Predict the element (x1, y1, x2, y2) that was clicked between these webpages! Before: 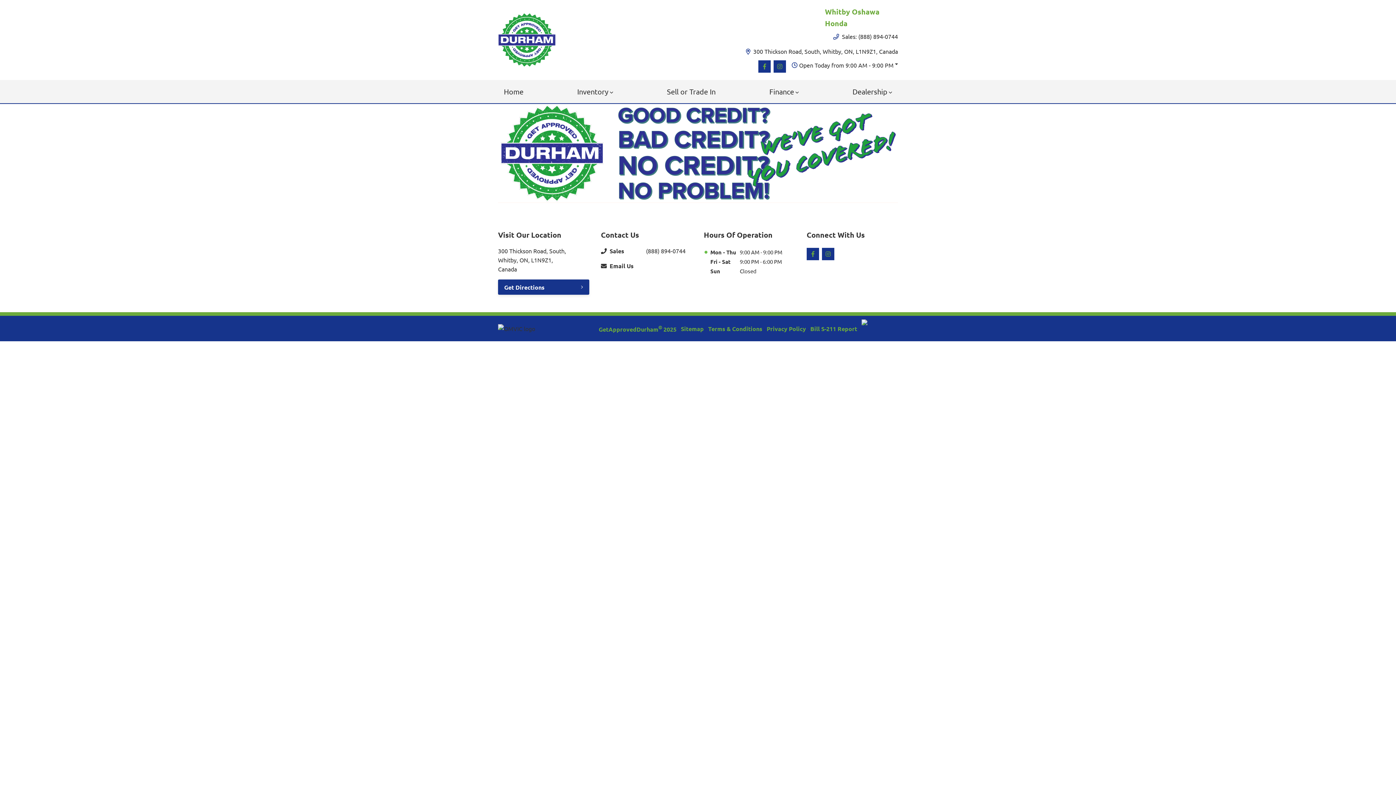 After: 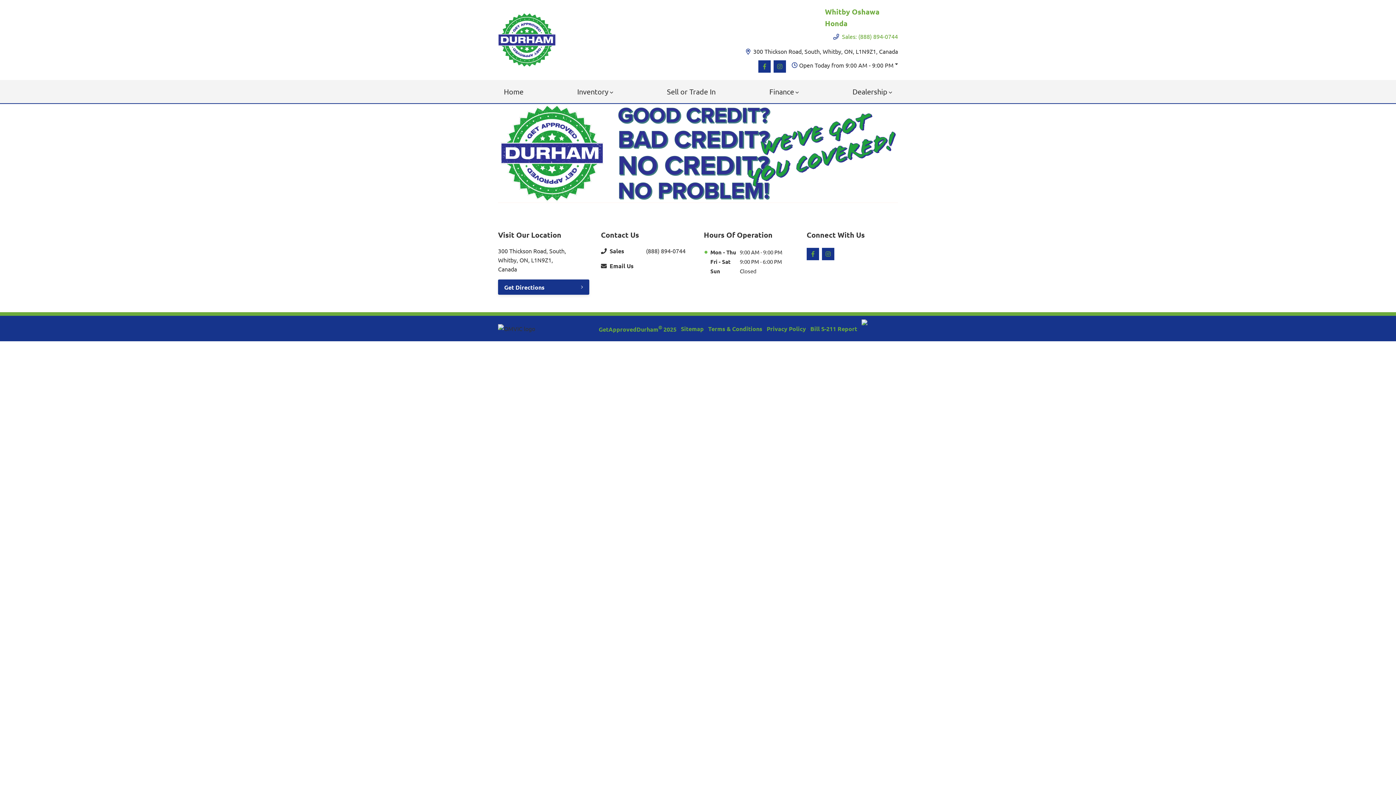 Action: label: Sales: (888) 894-0744 bbox: (842, 32, 898, 41)